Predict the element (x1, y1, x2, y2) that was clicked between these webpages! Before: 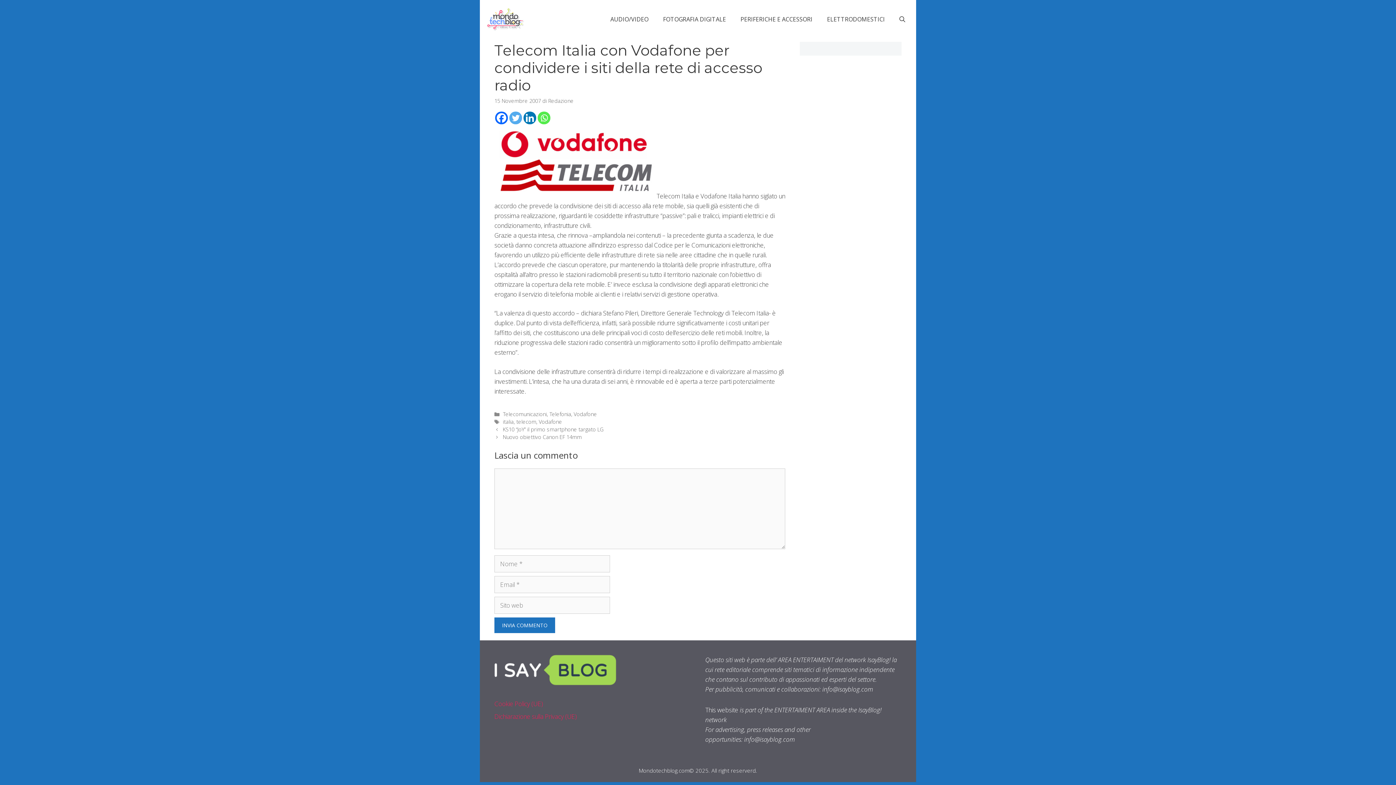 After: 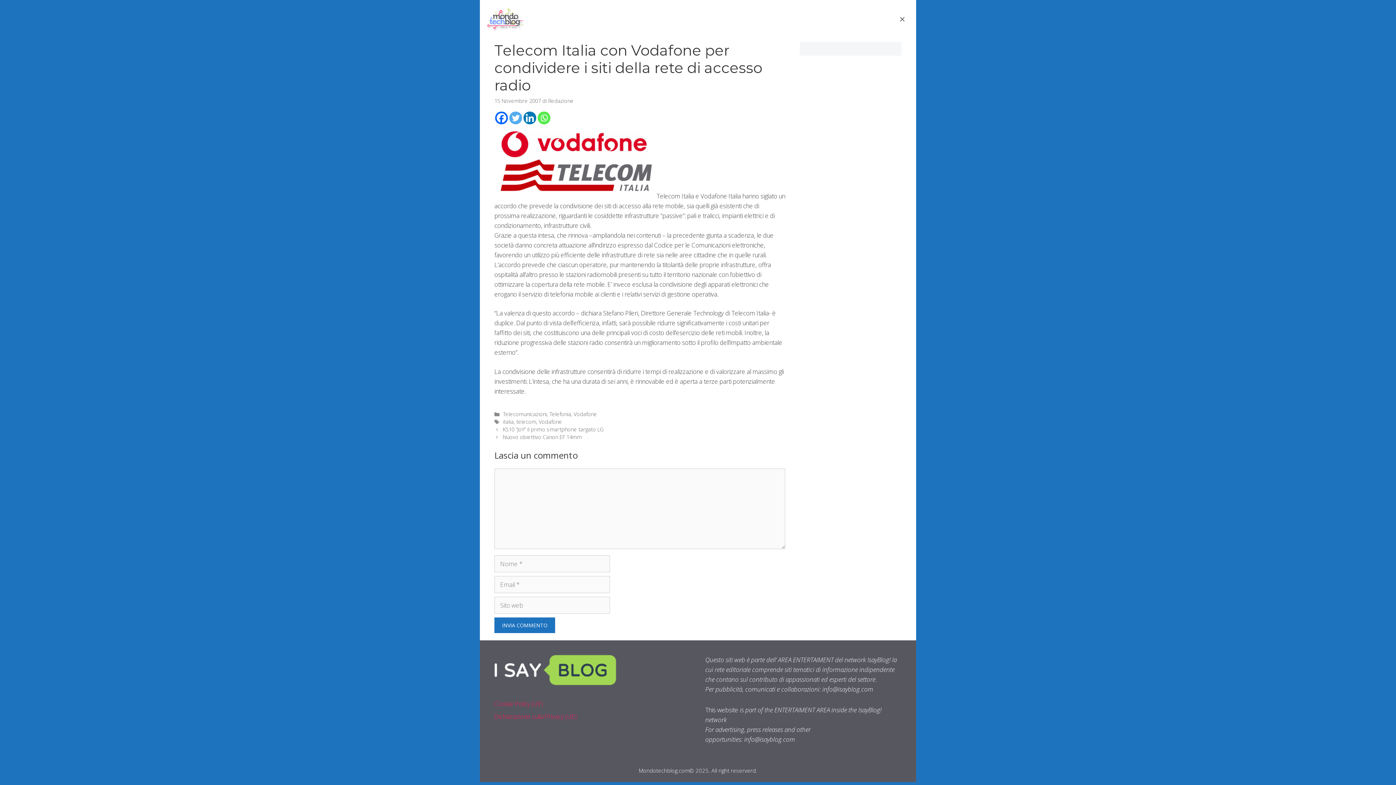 Action: label: Apri la barra di ricerca bbox: (892, 10, 912, 28)